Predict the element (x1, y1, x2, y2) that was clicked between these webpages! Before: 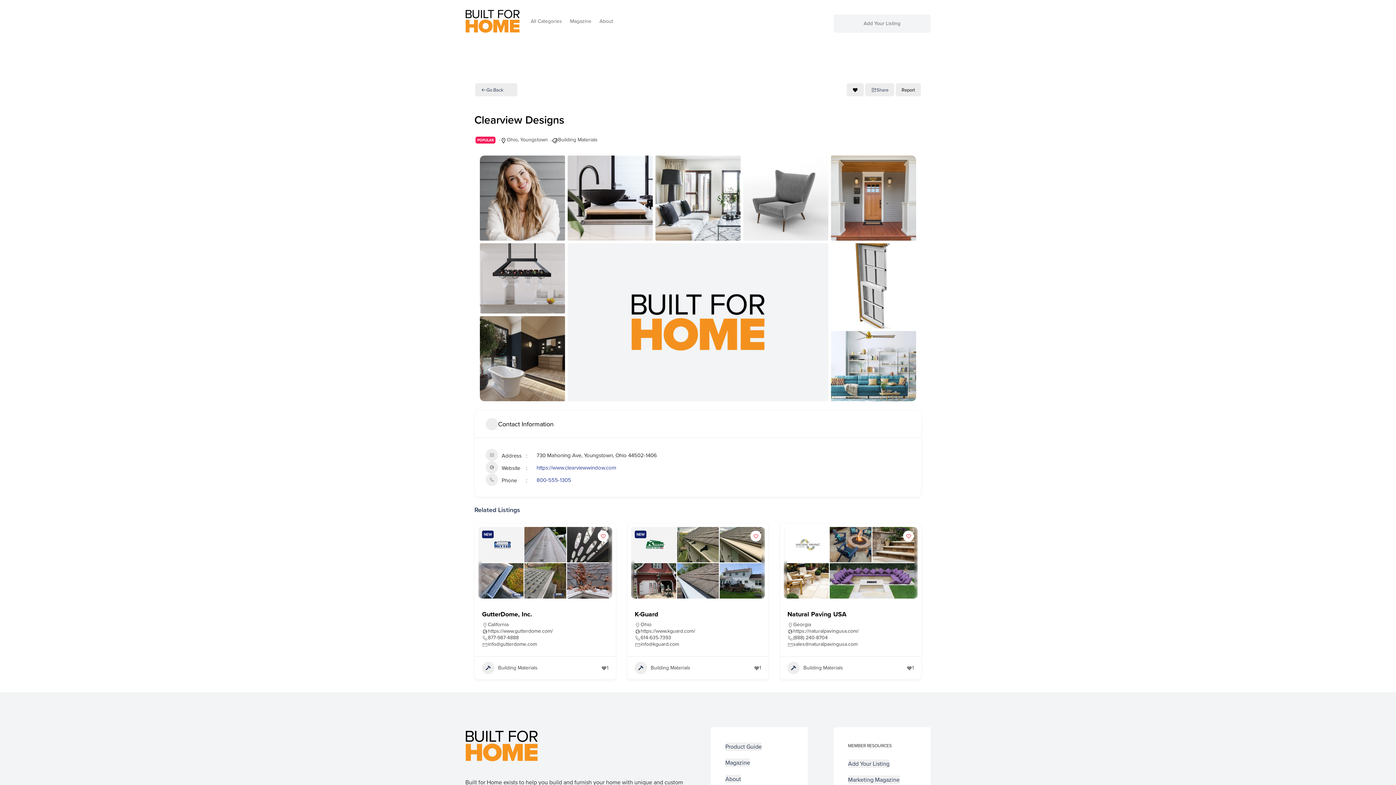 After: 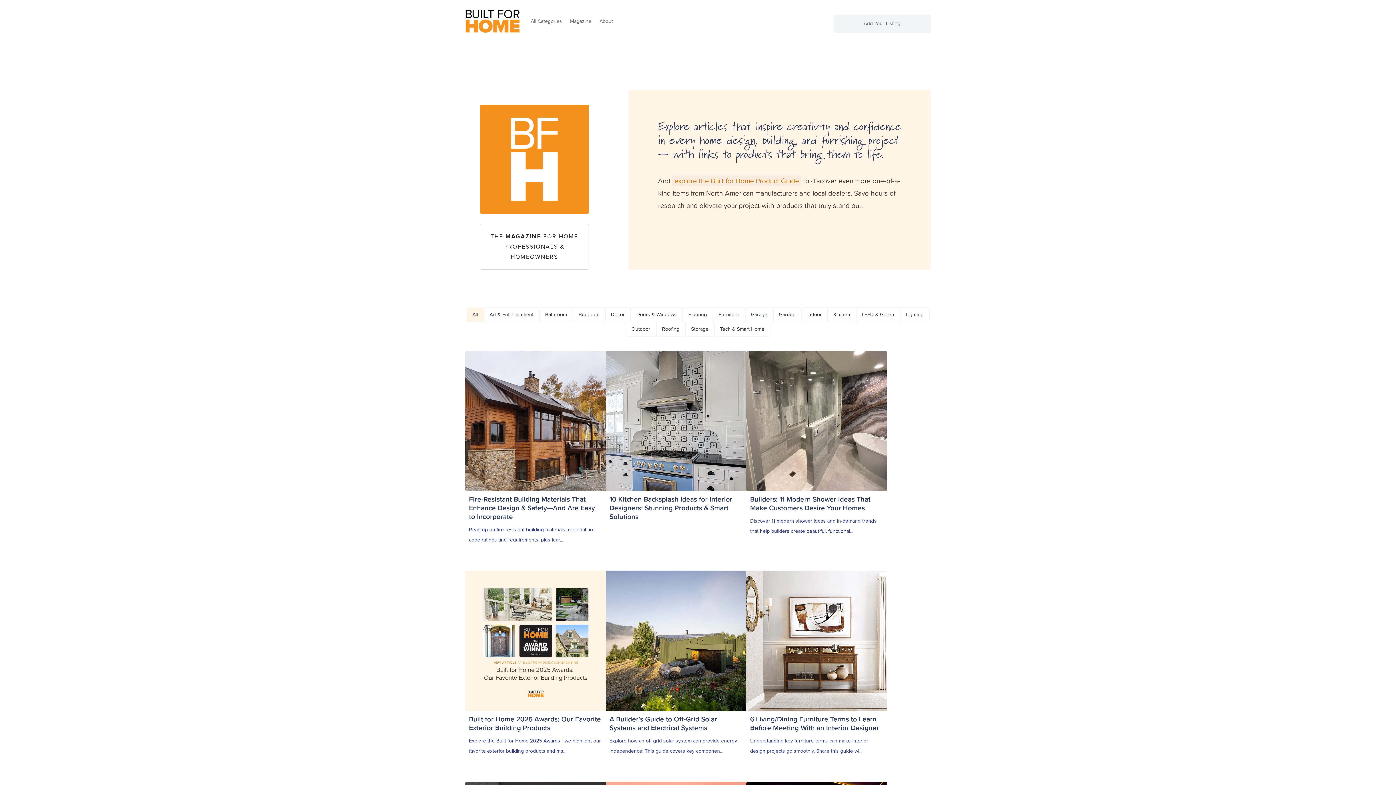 Action: label: Magazine bbox: (725, 759, 750, 767)